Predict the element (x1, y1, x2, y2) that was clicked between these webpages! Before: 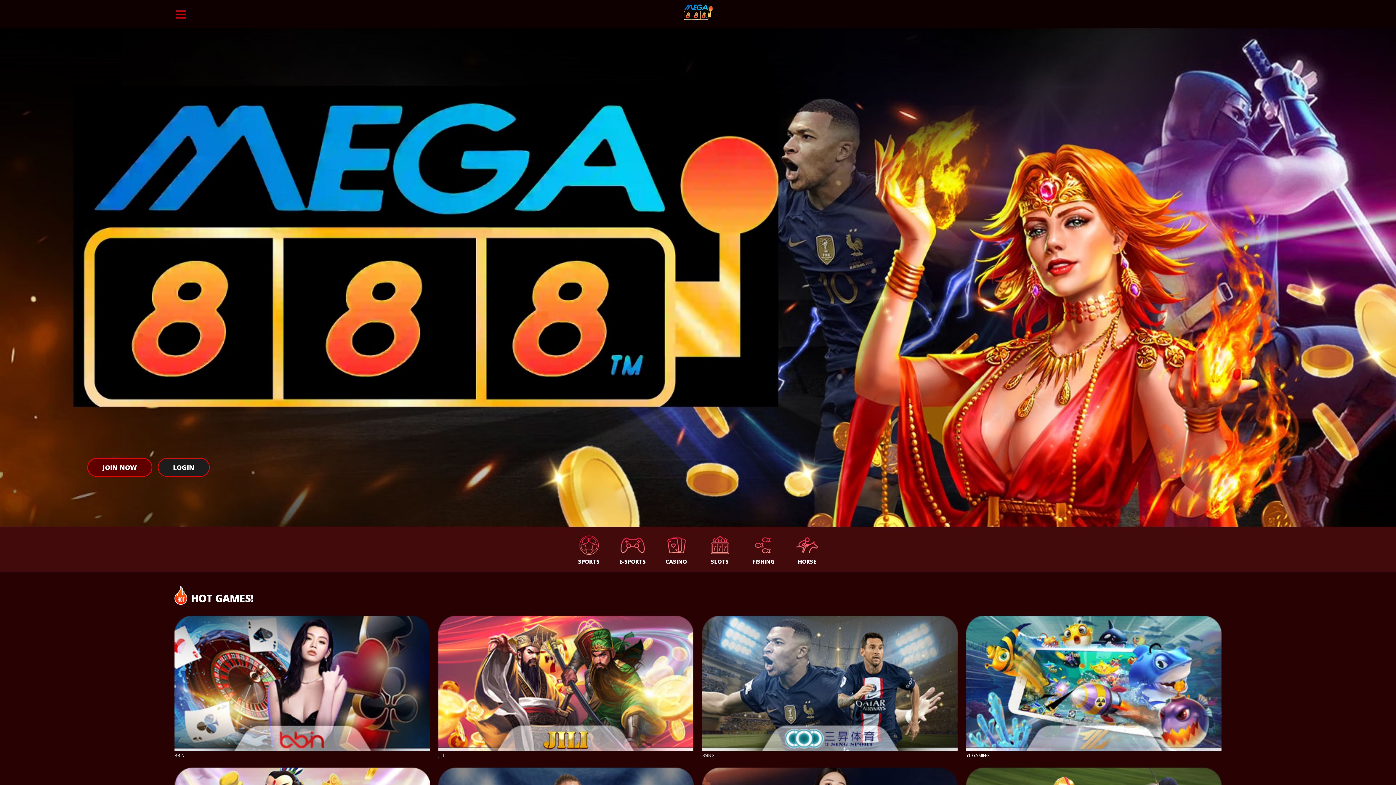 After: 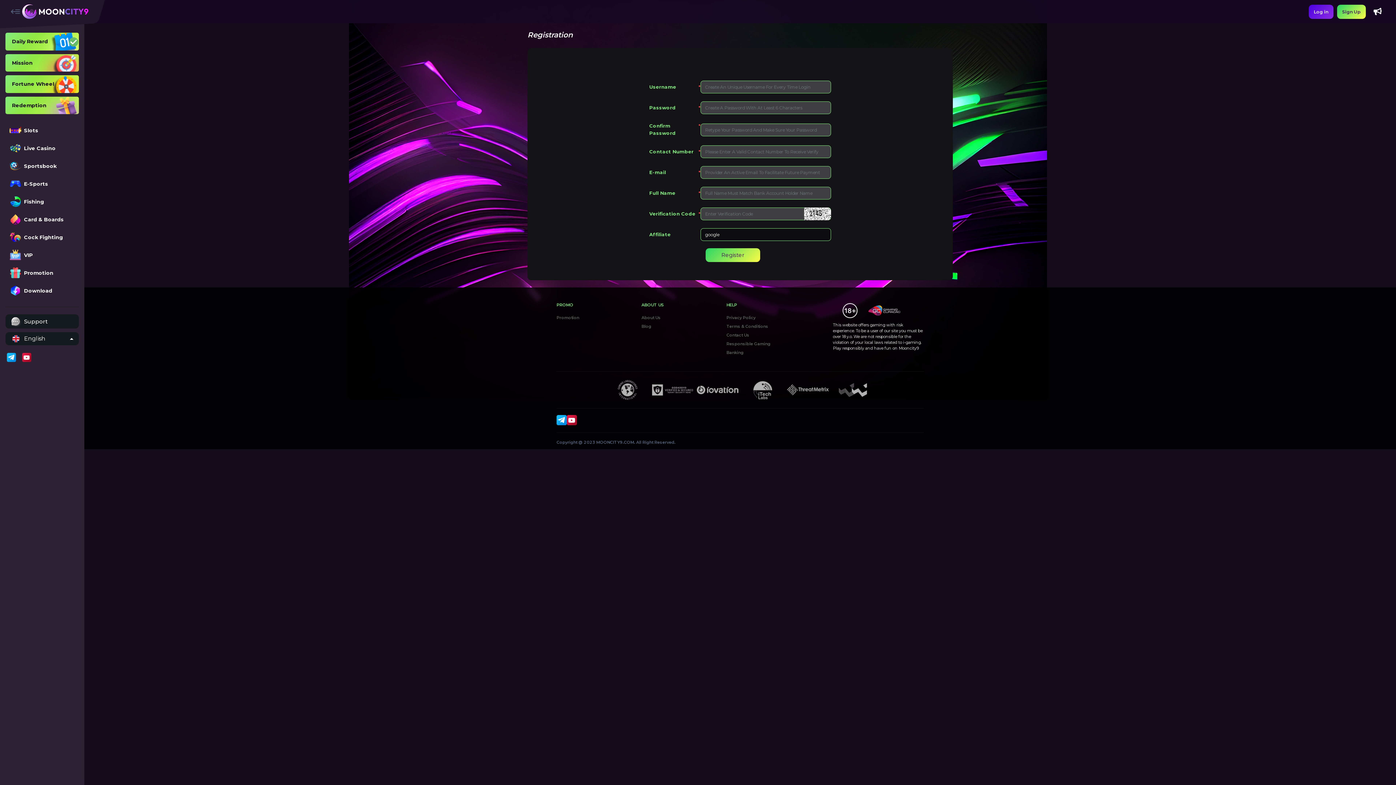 Action: bbox: (654, 527, 698, 572) label: CASINO